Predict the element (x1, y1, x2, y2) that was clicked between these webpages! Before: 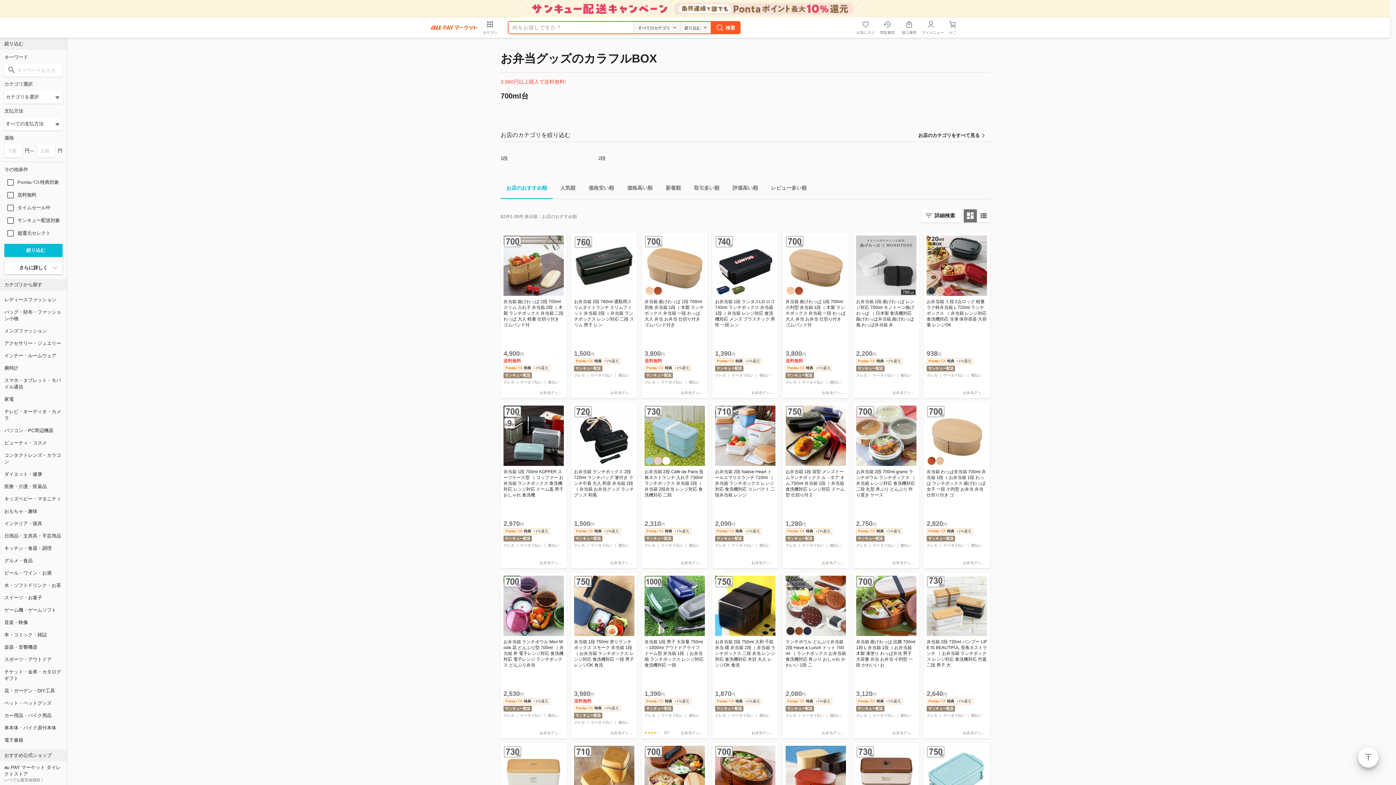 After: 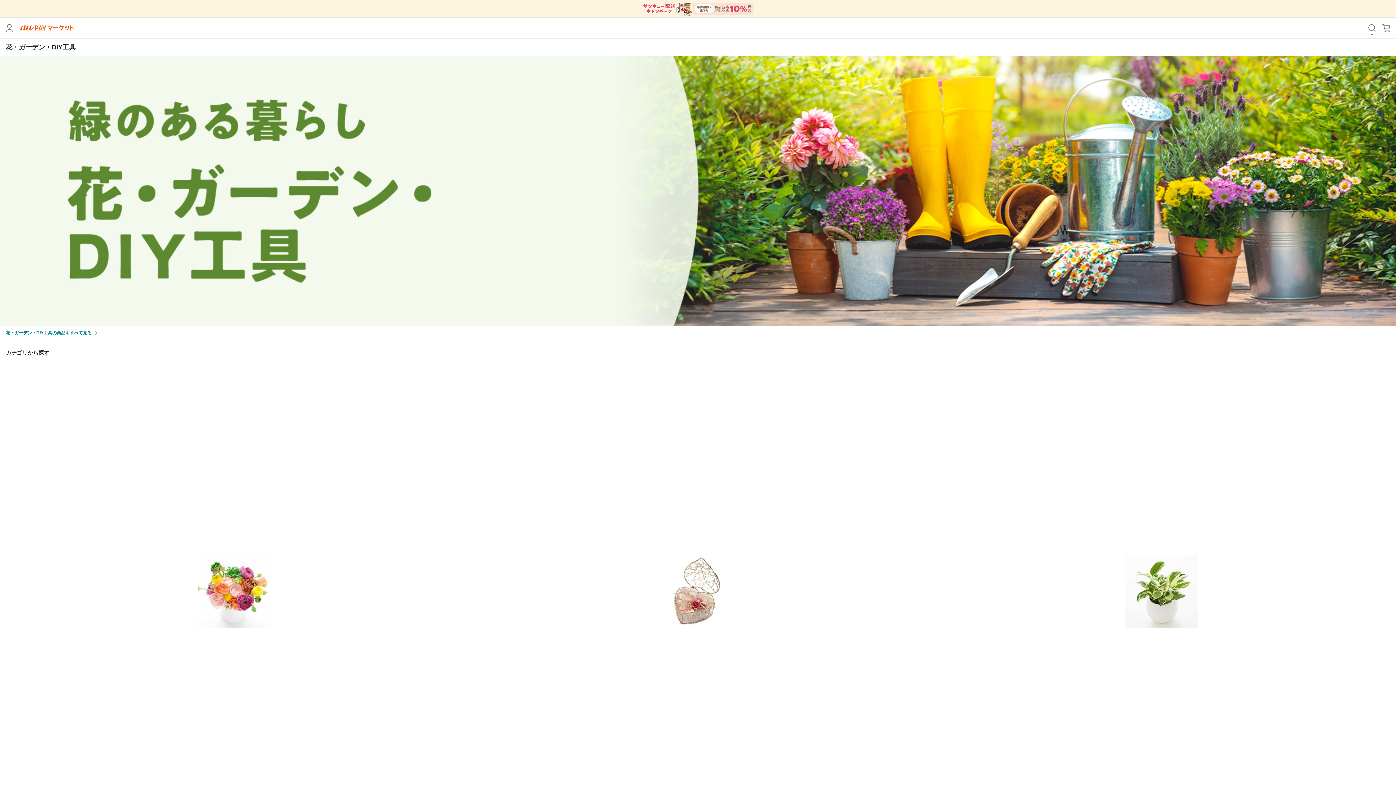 Action: label: 花・ガーデン・DIY工具 bbox: (0, 685, 66, 697)